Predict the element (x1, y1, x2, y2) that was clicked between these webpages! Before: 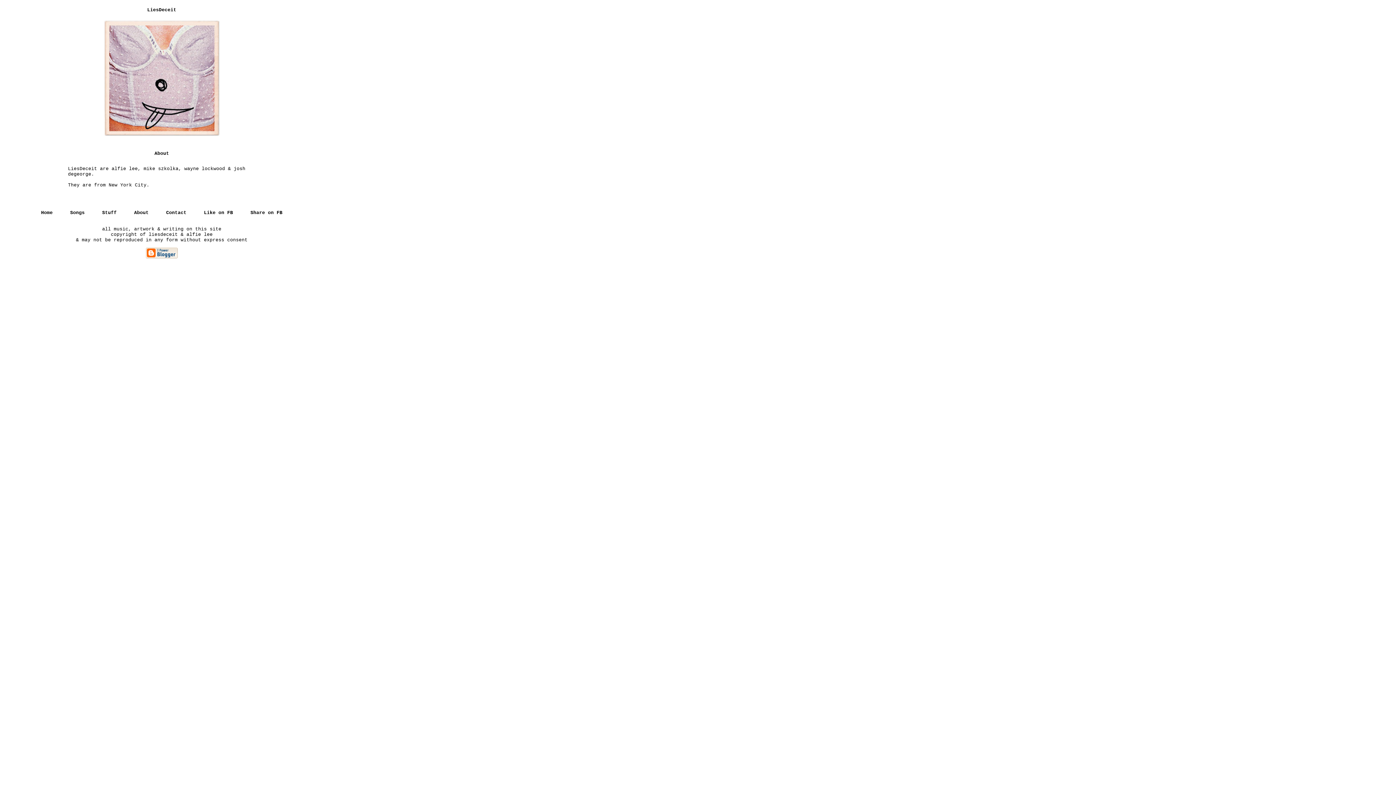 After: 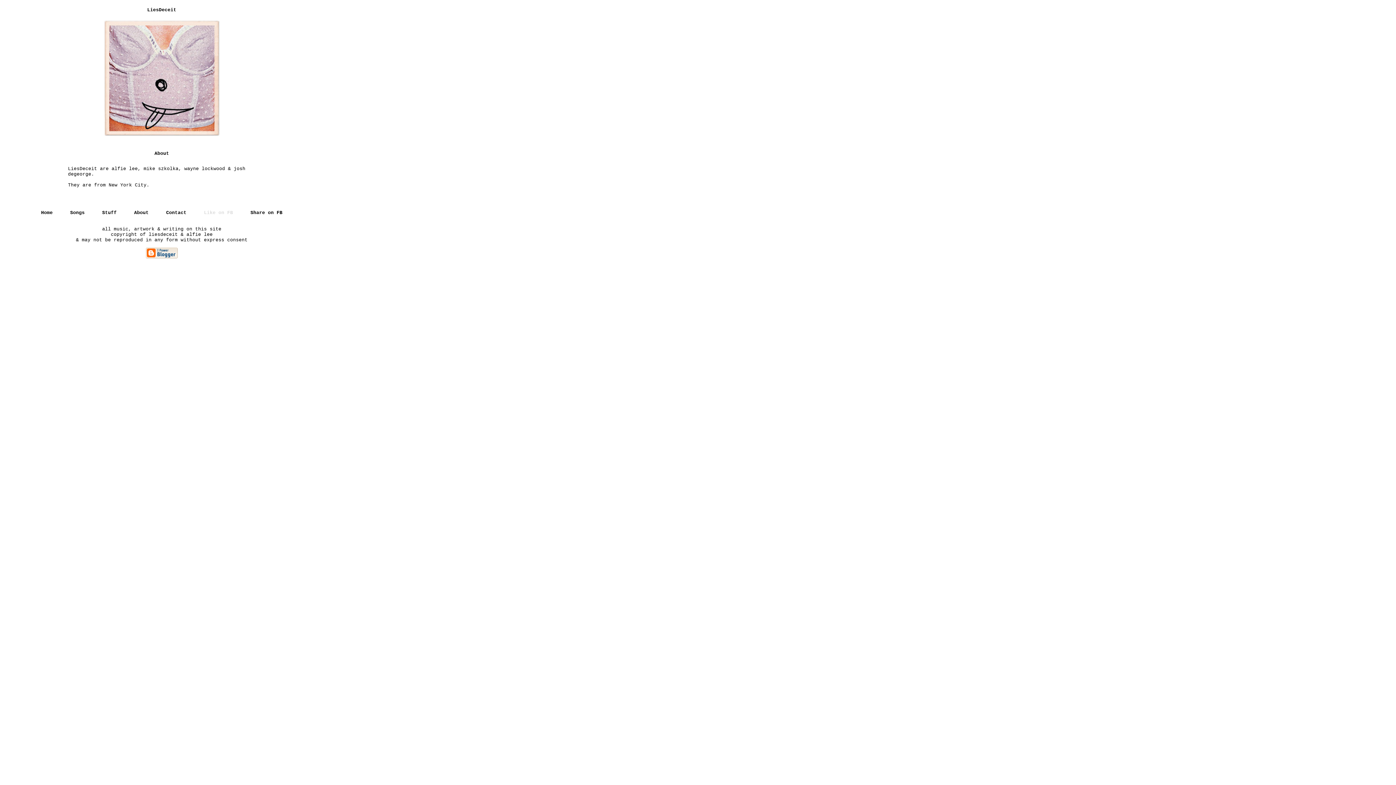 Action: label: Like on FB bbox: (204, 210, 233, 215)